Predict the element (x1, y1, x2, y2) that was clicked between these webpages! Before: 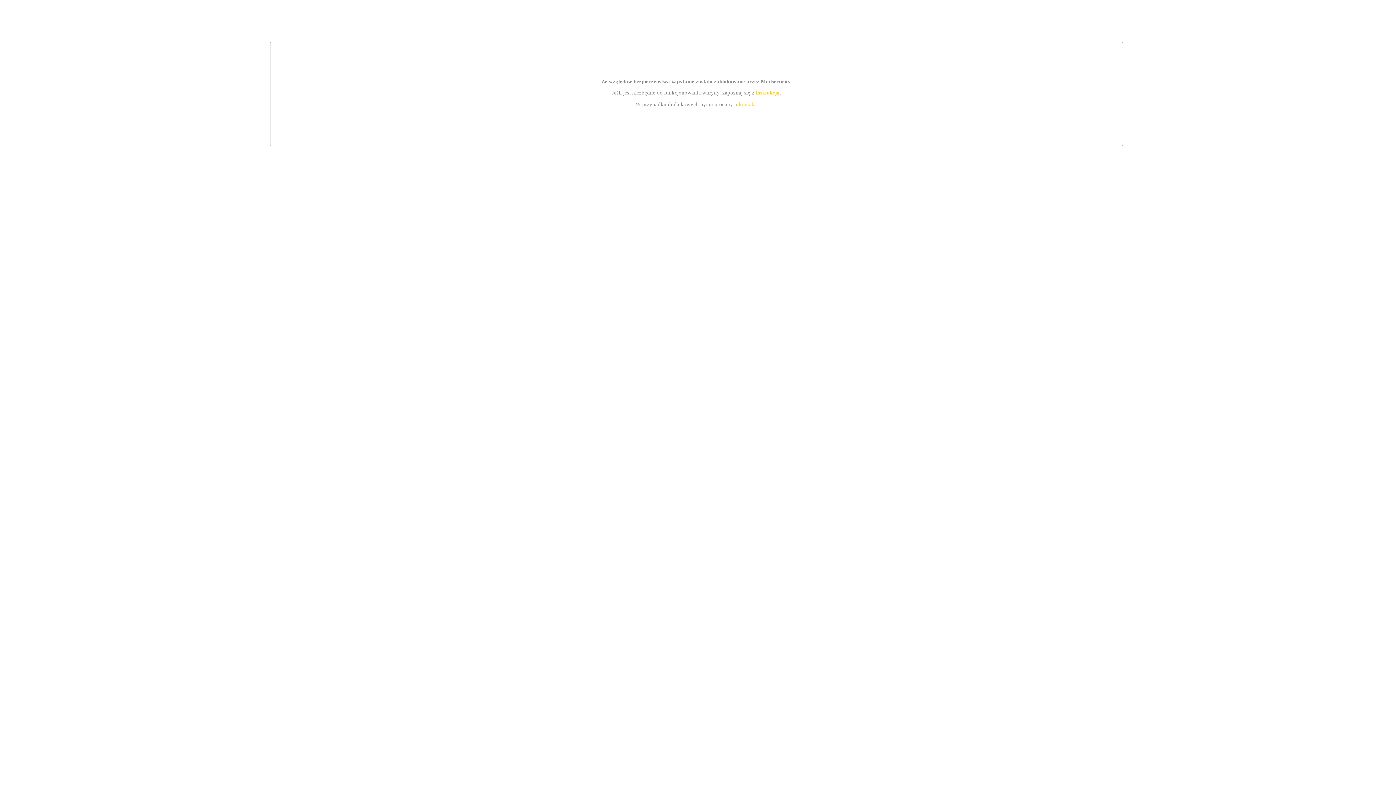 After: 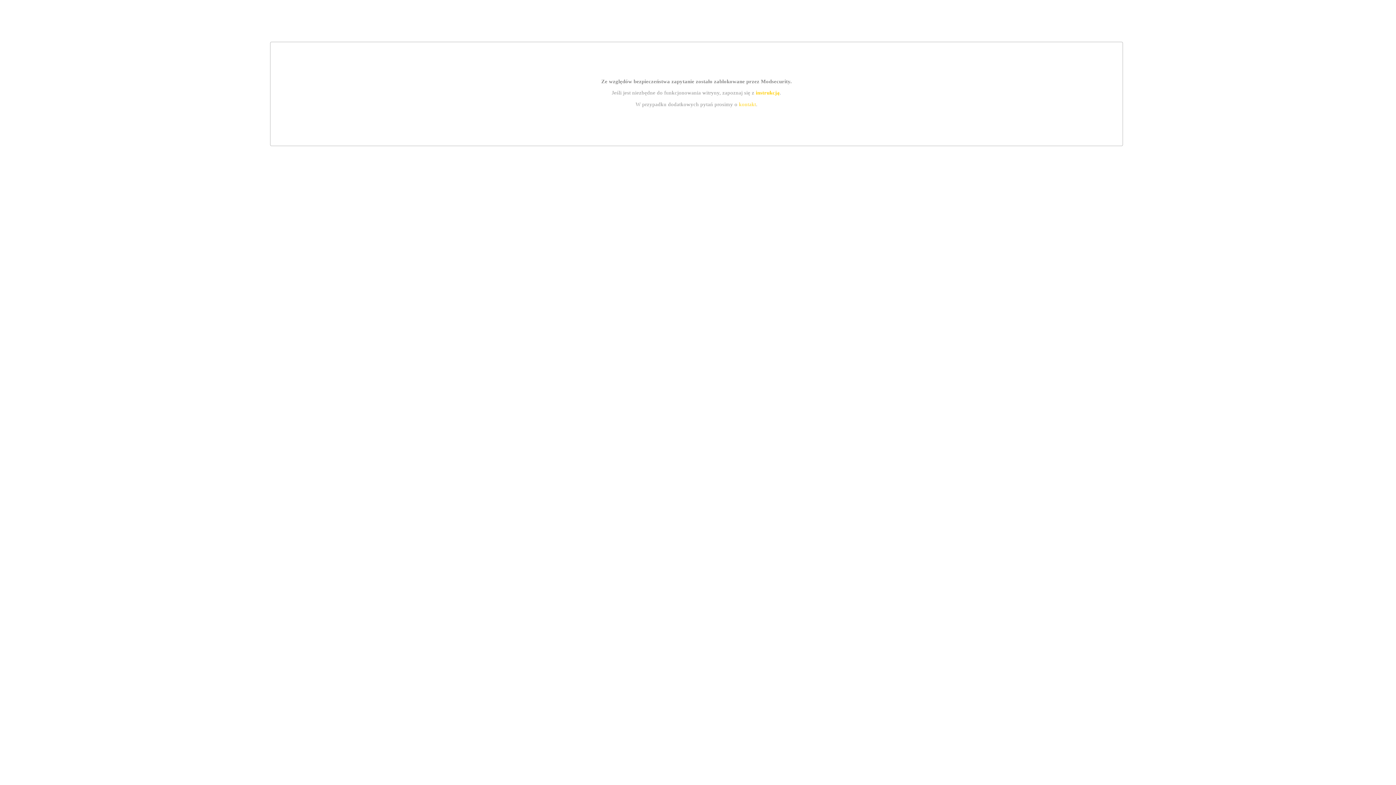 Action: label: instrukcją bbox: (755, 89, 779, 95)